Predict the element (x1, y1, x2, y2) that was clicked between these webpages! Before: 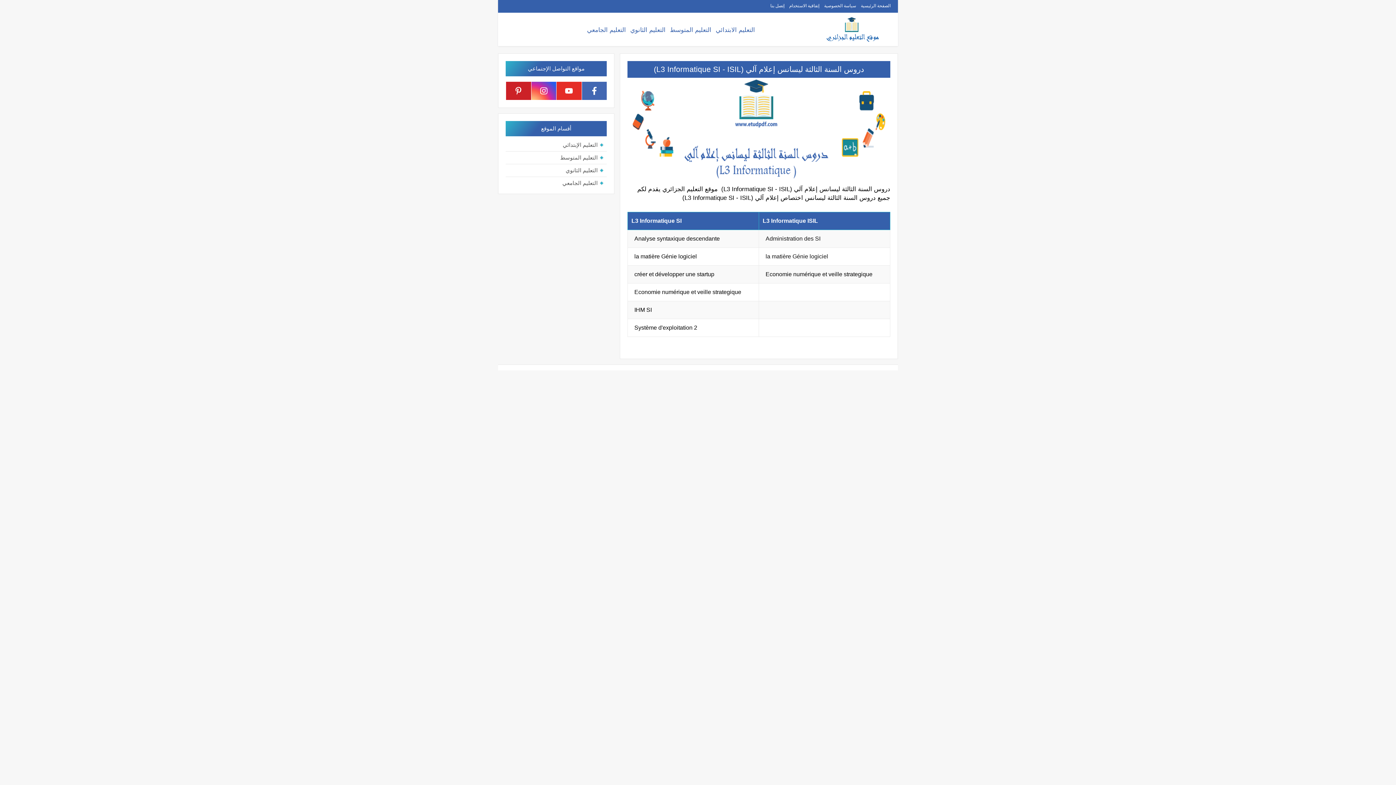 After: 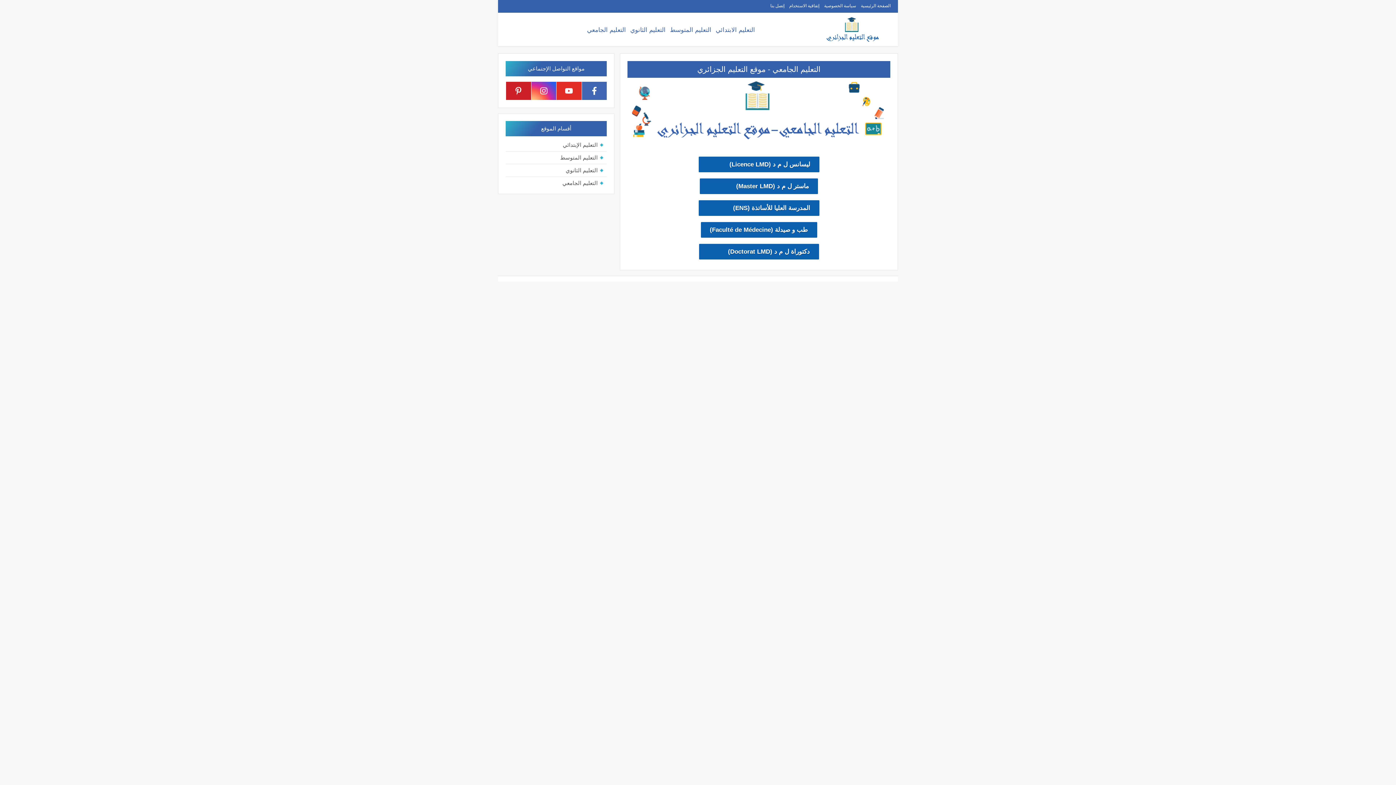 Action: bbox: (587, 22, 626, 37) label: التعليم الجامعي